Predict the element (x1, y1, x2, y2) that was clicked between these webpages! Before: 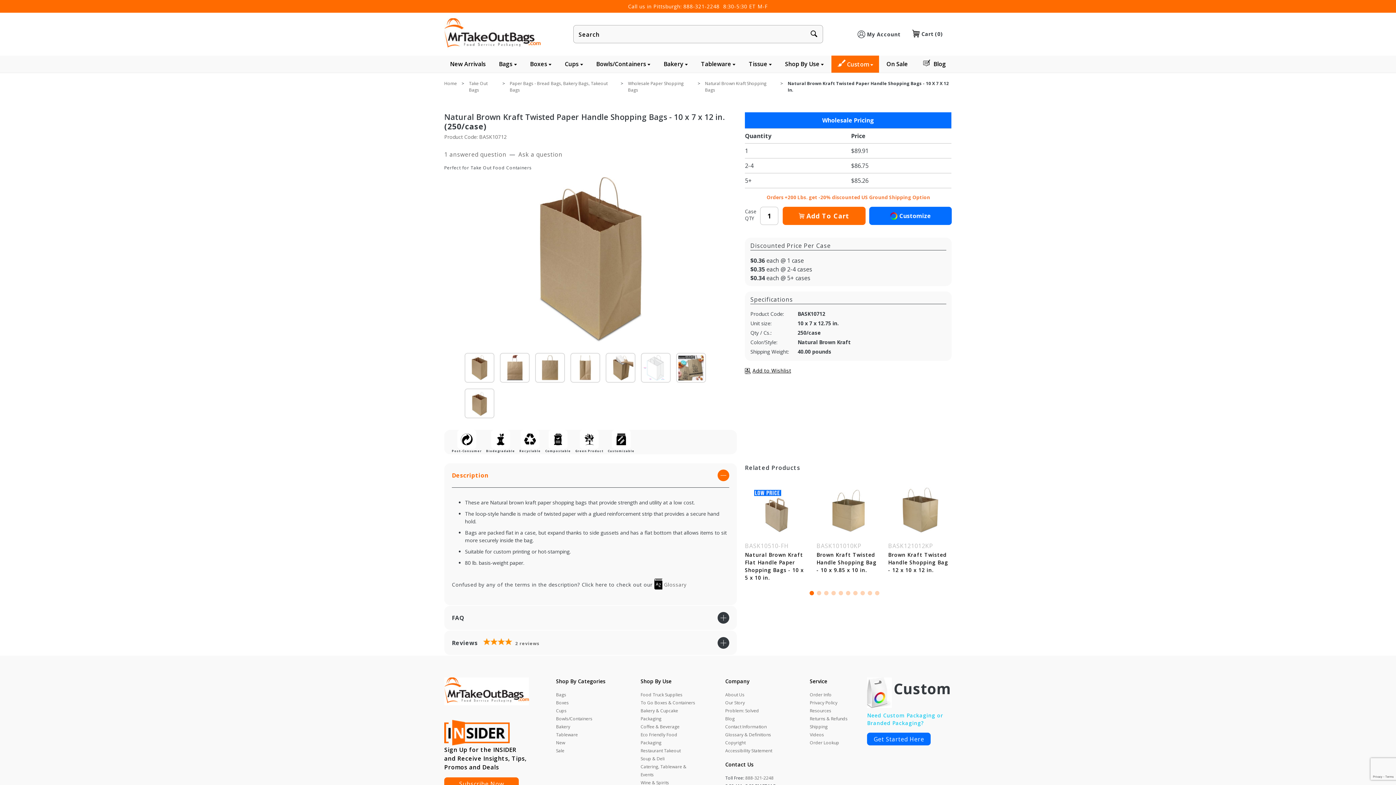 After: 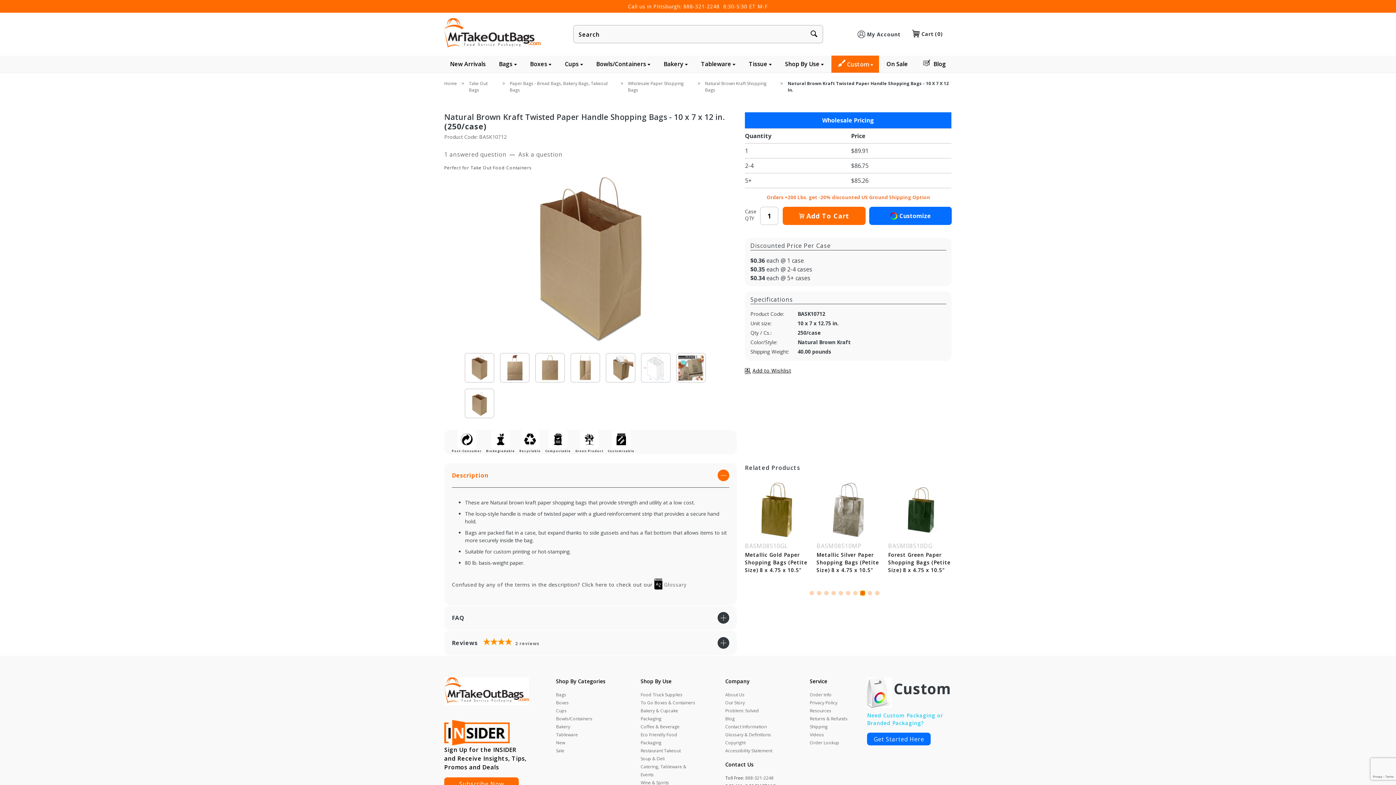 Action: bbox: (860, 591, 864, 595) label: 8 of 4